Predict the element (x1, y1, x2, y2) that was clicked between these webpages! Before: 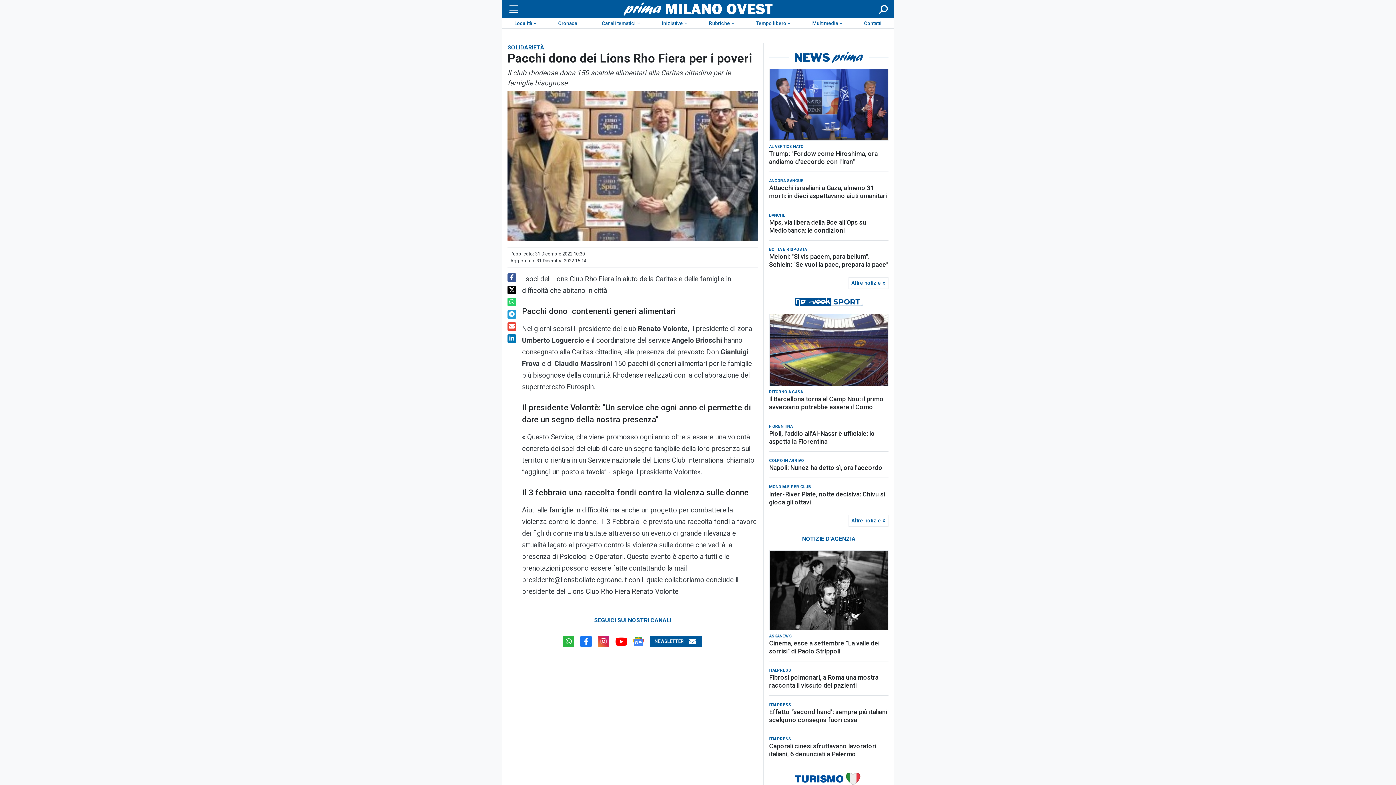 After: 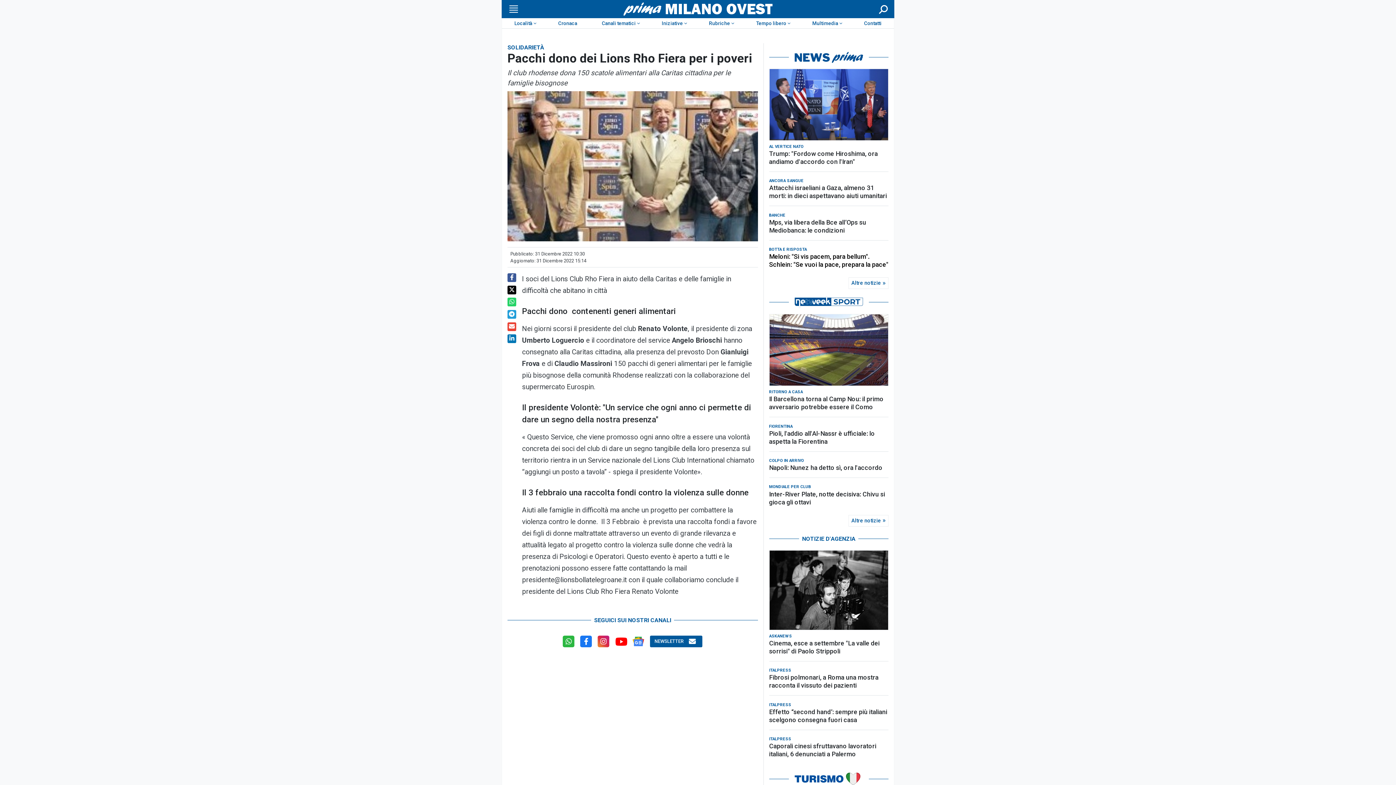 Action: bbox: (769, 252, 888, 268) label: Meloni: "Si vis pacem, para bellum". Schlein: "Se vuoi la pace, prepara la pace"